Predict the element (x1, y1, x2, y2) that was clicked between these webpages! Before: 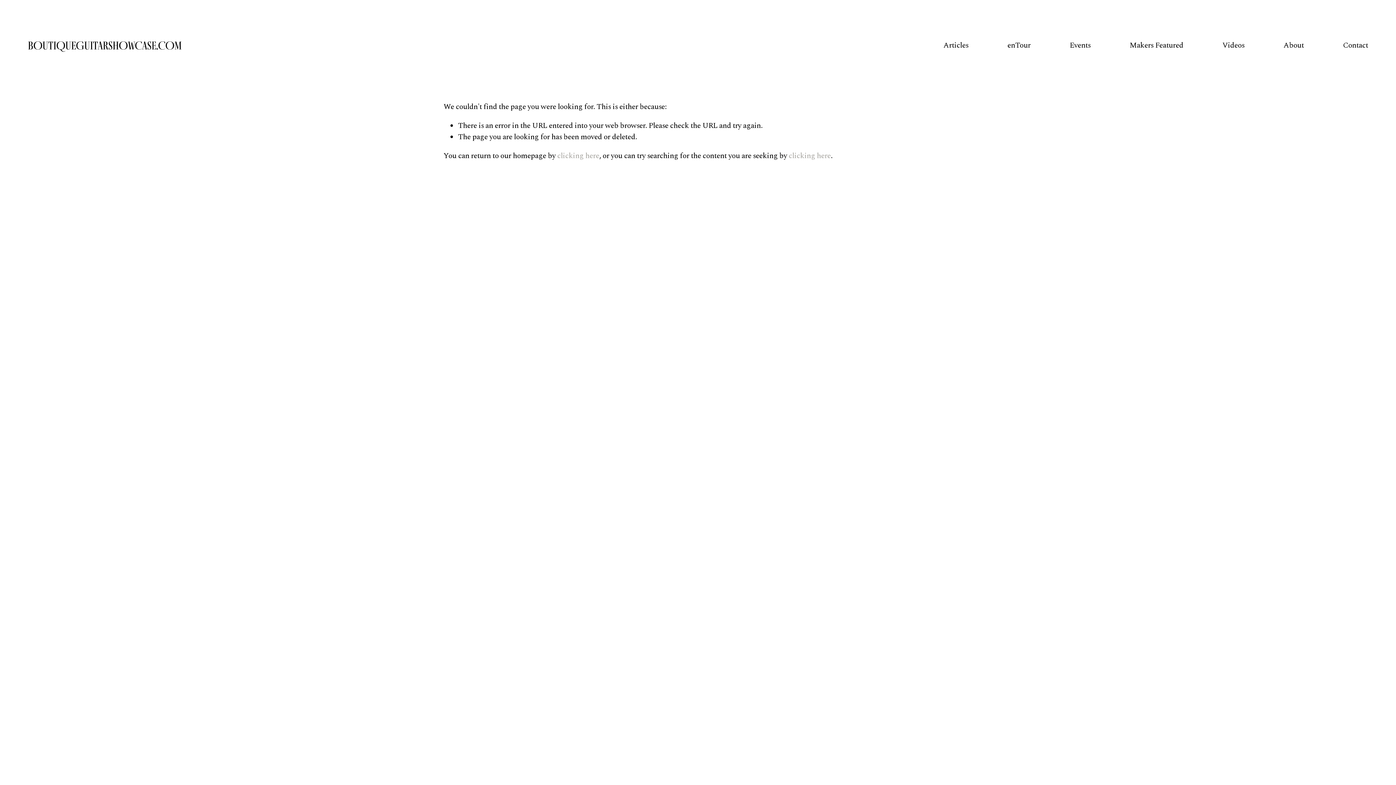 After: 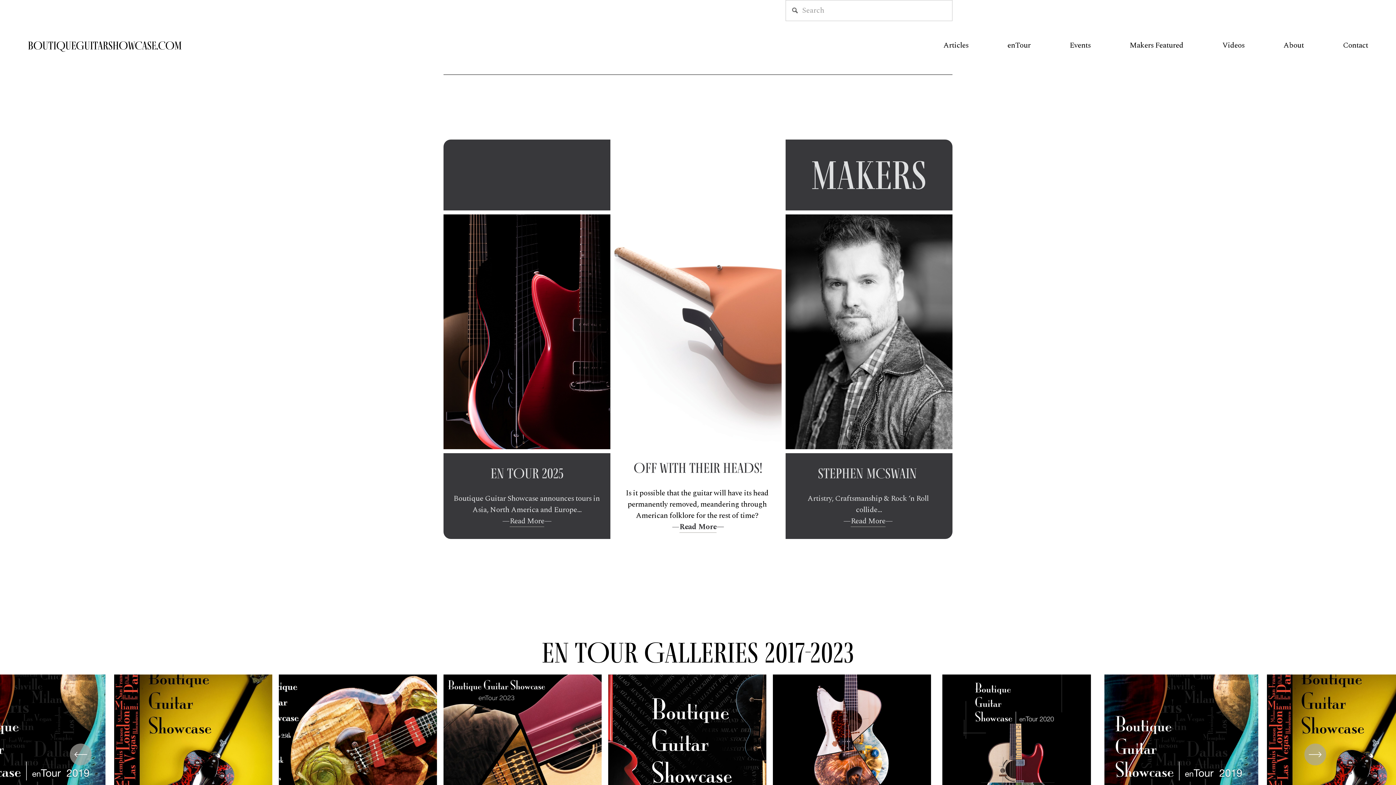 Action: bbox: (27, 38, 181, 52) label: BOUTIQUEGUITARSHOWCASE.COM